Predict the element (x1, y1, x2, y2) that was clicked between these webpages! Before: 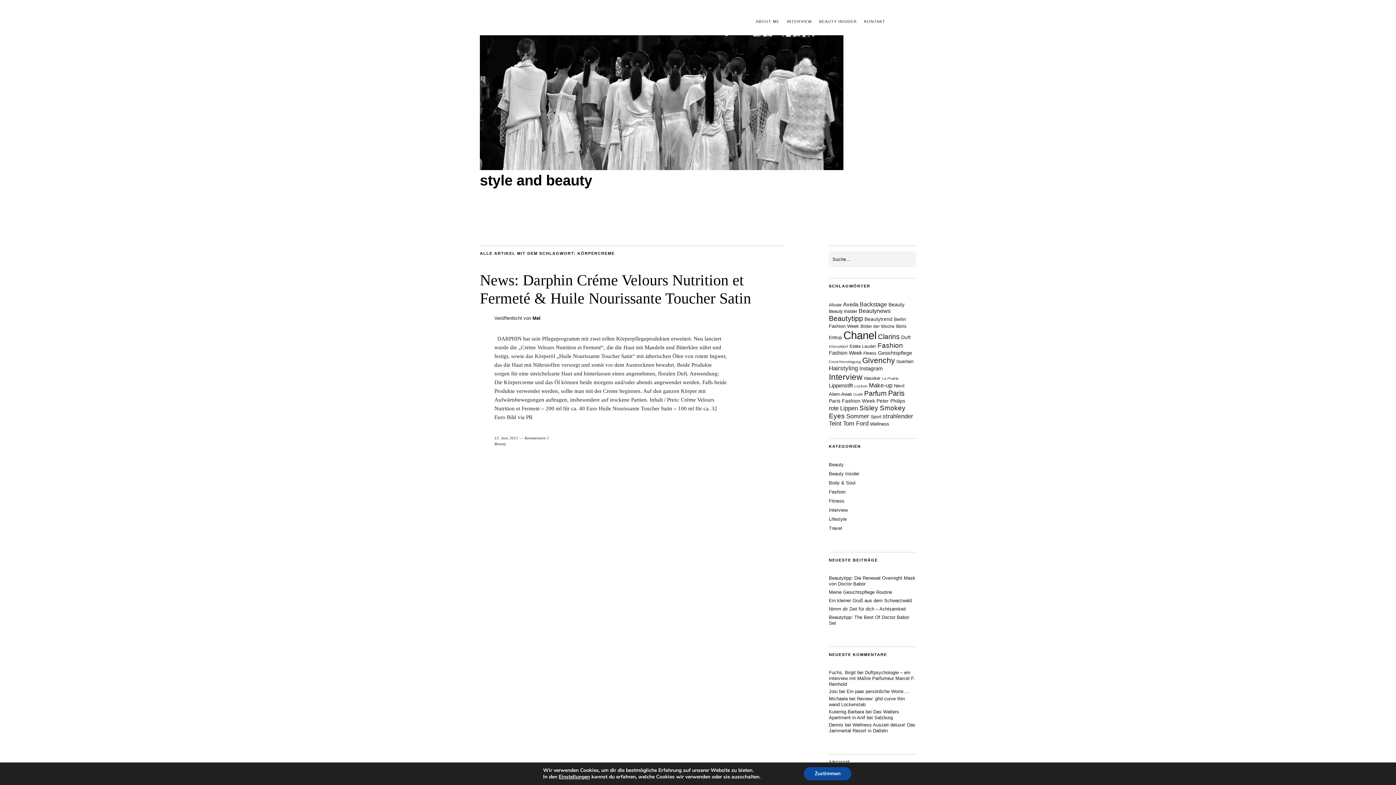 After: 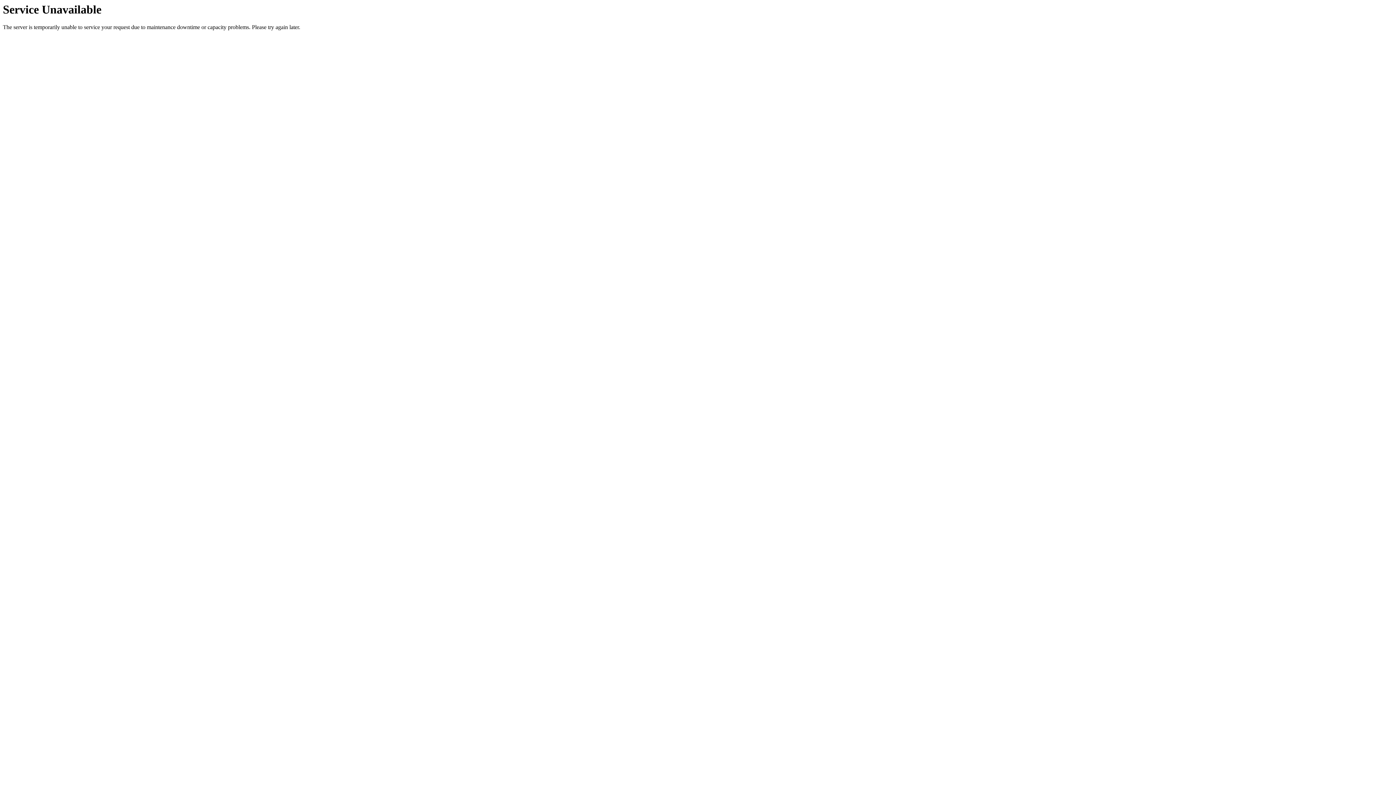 Action: label: Mel bbox: (532, 315, 540, 321)